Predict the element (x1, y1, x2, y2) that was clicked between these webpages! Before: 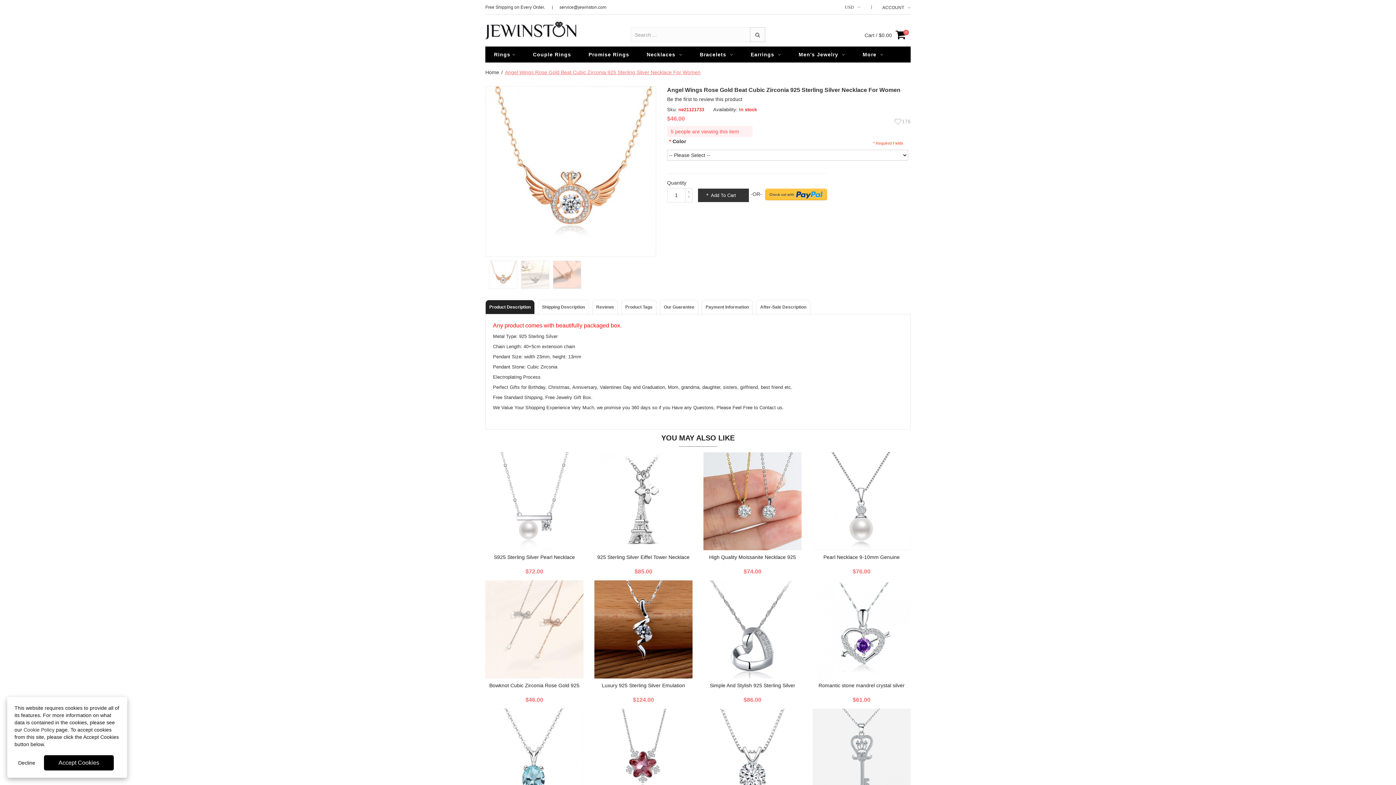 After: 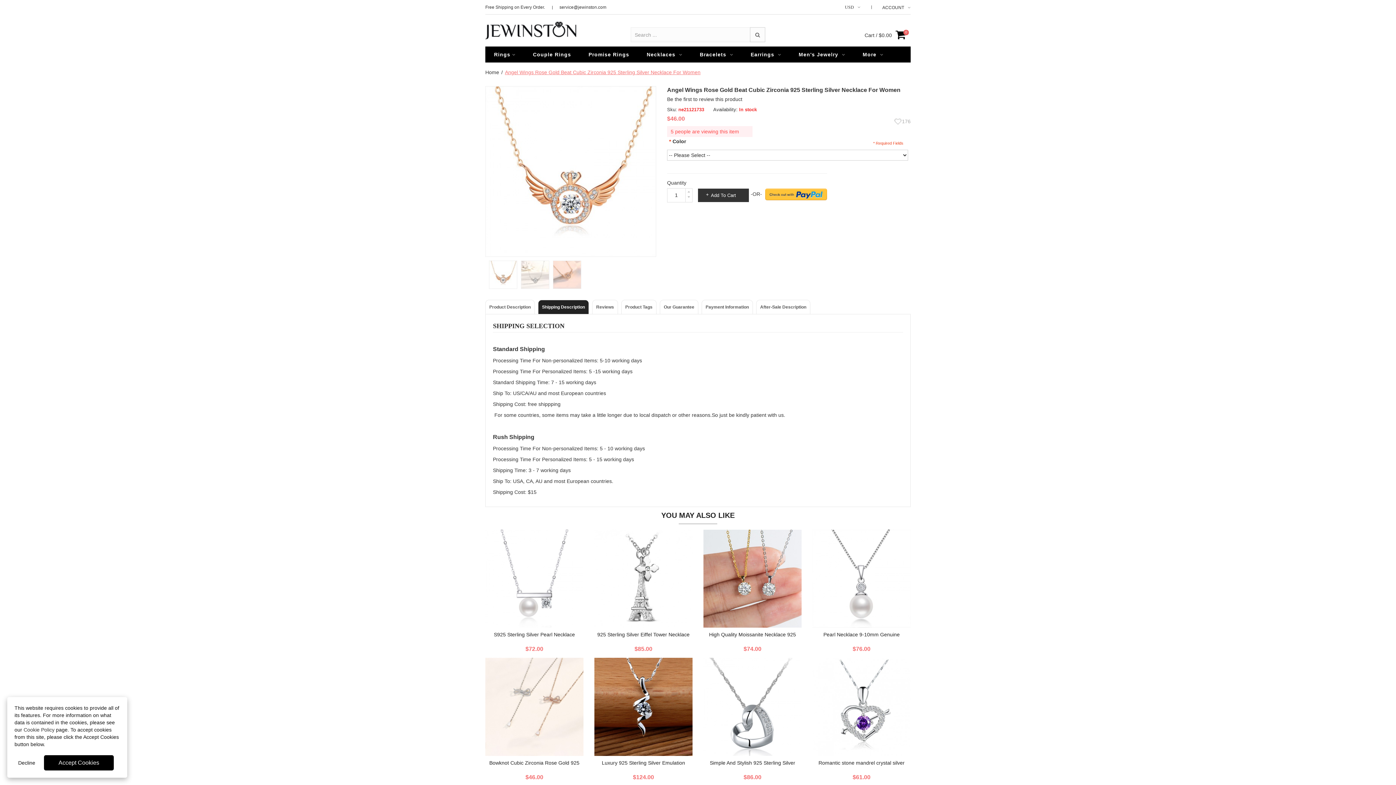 Action: label: Shipping Description bbox: (538, 300, 589, 314)